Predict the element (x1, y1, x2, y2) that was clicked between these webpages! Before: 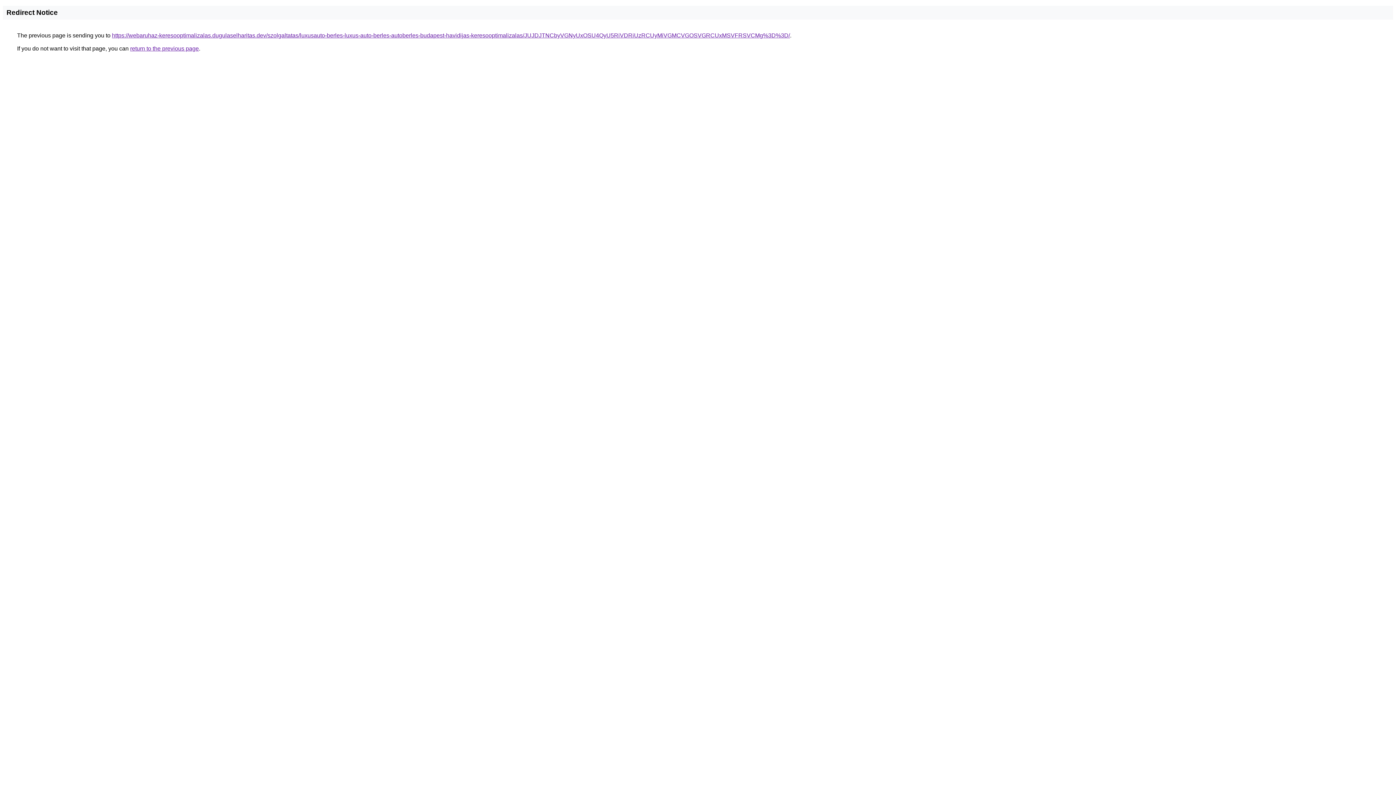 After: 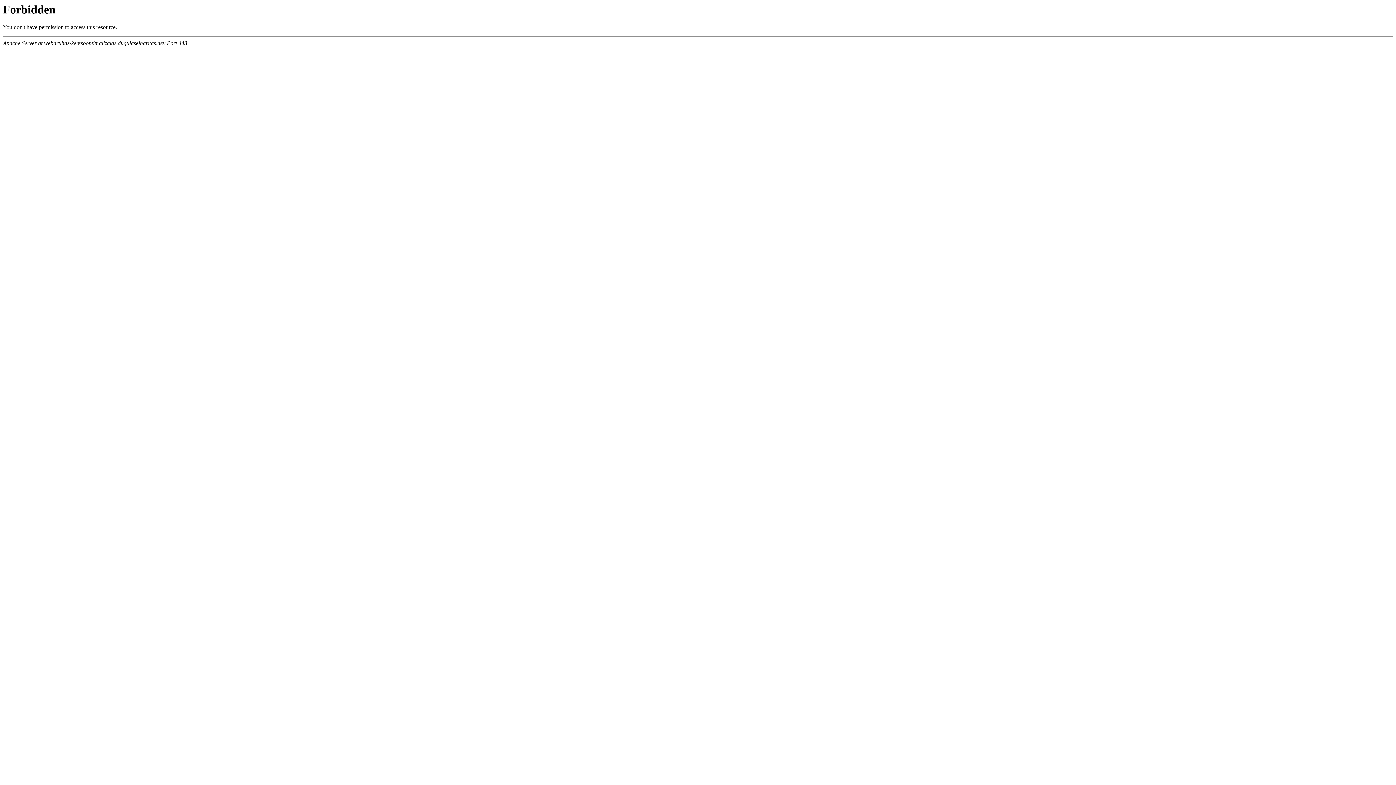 Action: label: https://webaruhaz-keresooptimalizalas.dugulaselharitas.dev/szolgaltatas/luxusauto-berles-luxus-auto-berles-autoberles-budapest-havidijas-keresooptimalizalas/JUJDJTNCbyVGNyUxOSU4QyU5RiVDRiUzRCUyMiVGMCVGOSVGRCUxMSVFRSVCMg%3D%3D/ bbox: (112, 32, 790, 38)